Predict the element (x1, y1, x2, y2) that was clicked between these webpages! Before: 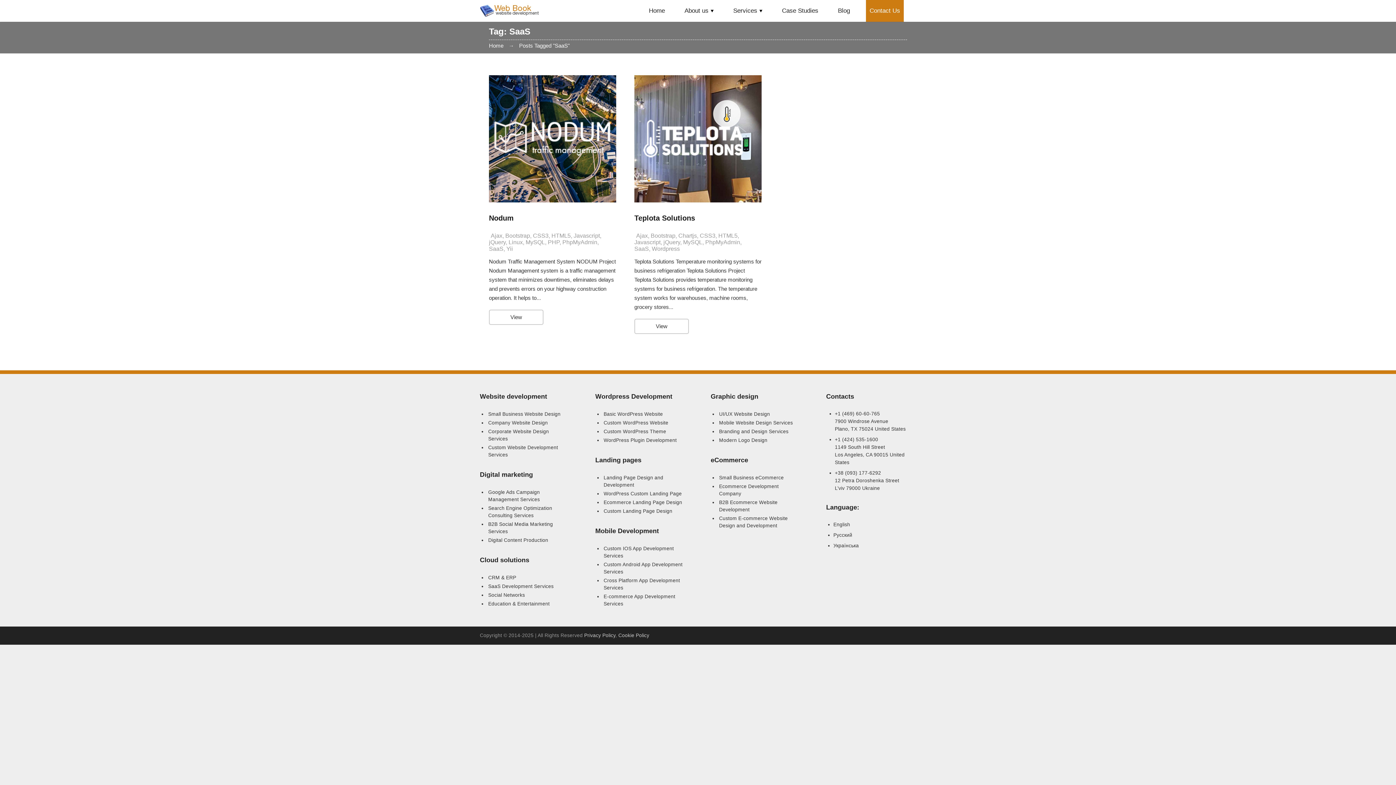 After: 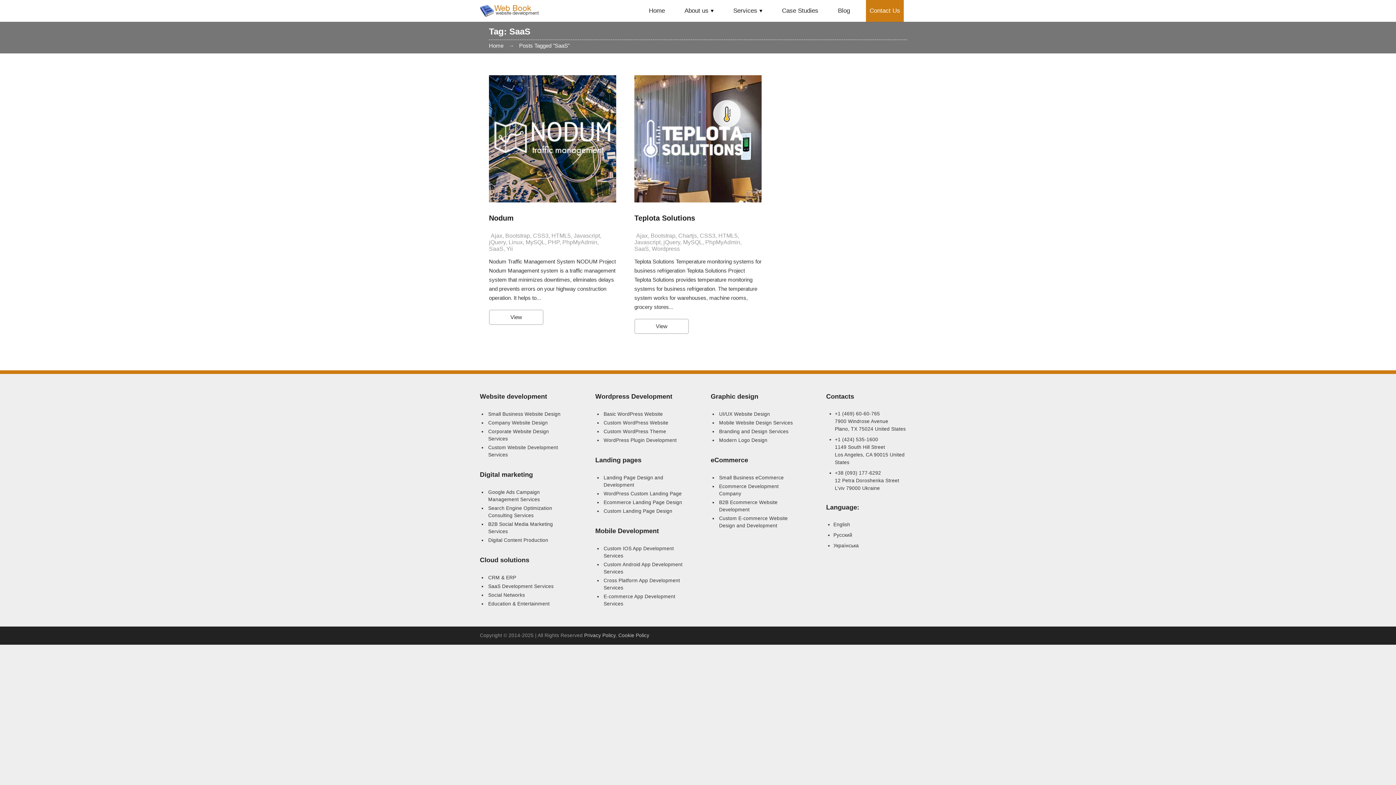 Action: bbox: (634, 245, 649, 251) label: SaaS